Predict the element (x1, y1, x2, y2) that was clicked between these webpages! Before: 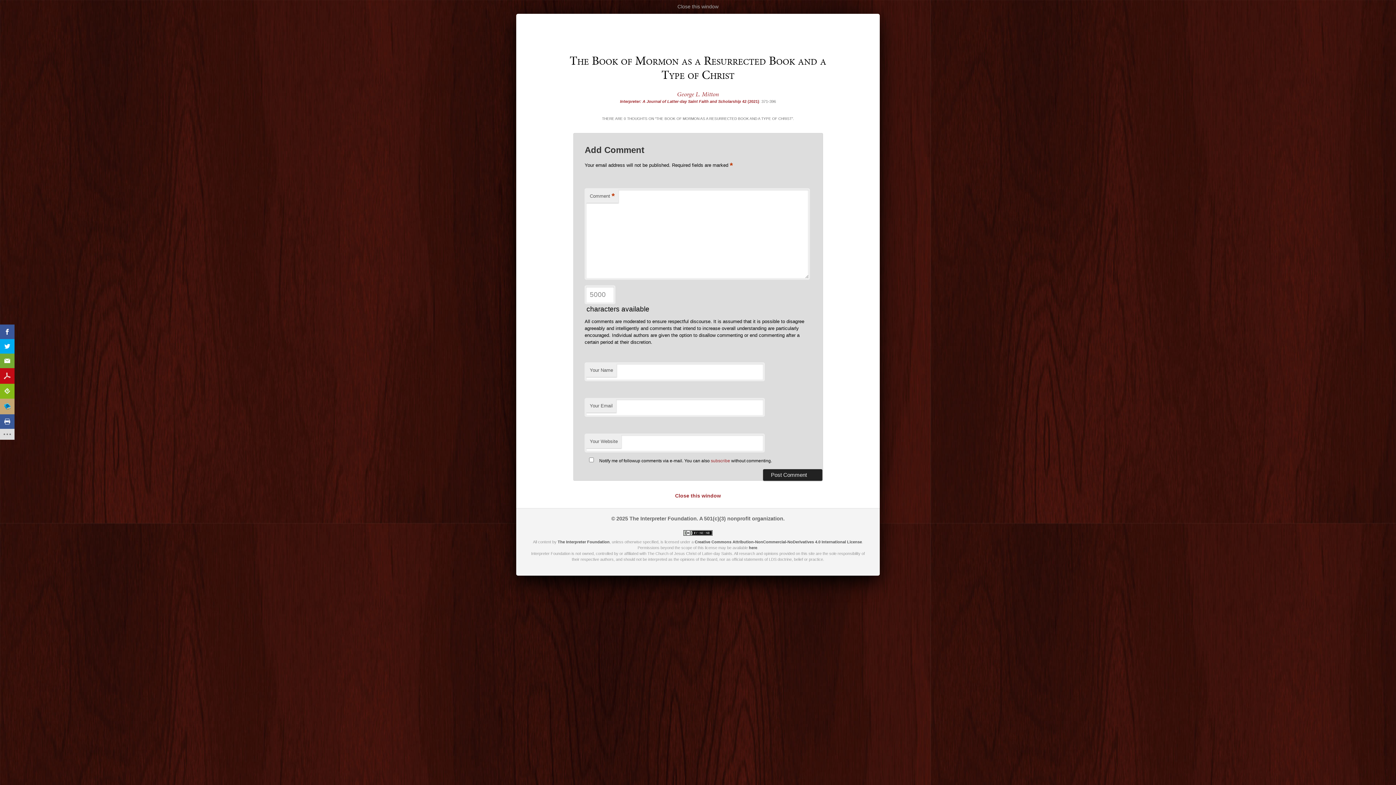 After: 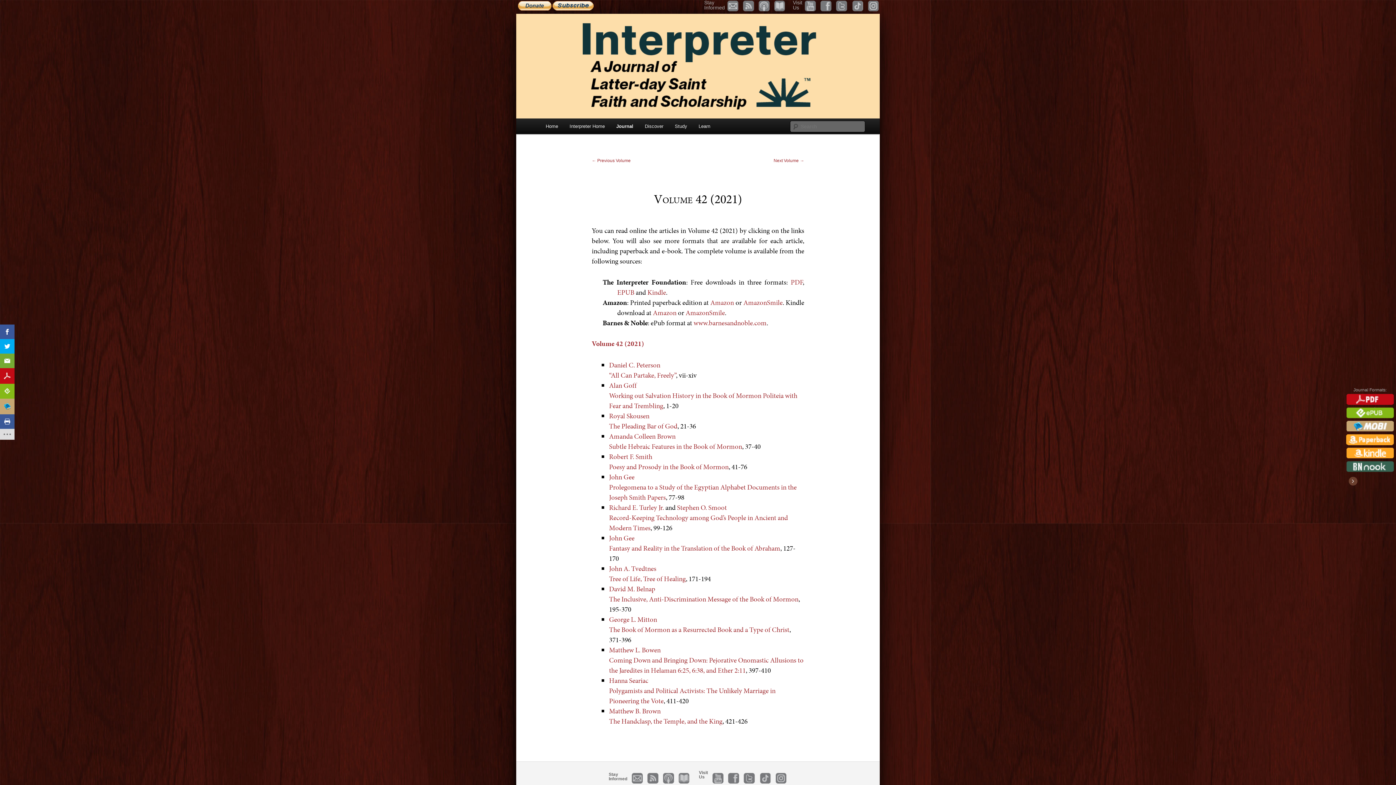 Action: label: Interpreter: A Journal of Latter-day Saint Faith and Scholarship 42 (2021) bbox: (620, 99, 759, 103)